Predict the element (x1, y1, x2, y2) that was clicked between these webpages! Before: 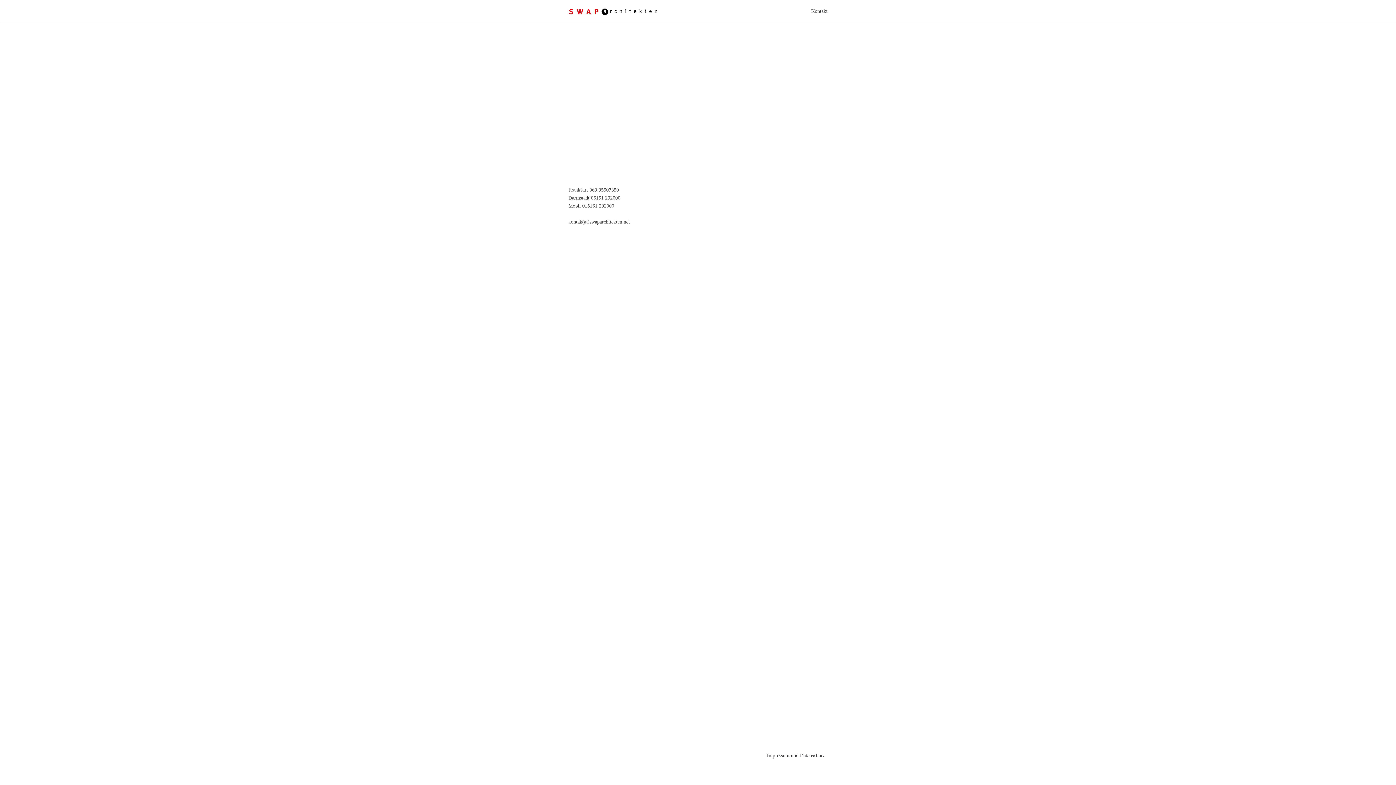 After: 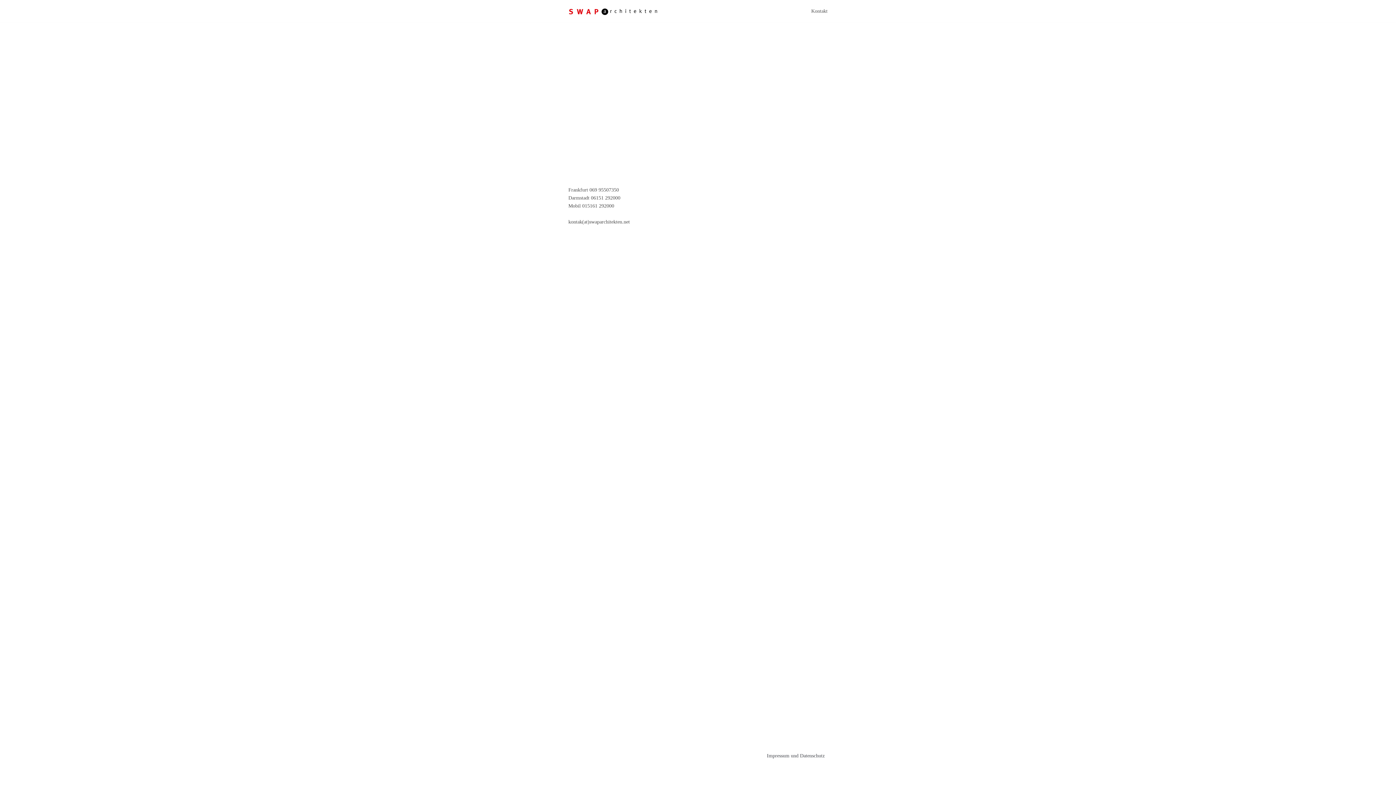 Action: bbox: (811, 7, 827, 15) label: Kontakt